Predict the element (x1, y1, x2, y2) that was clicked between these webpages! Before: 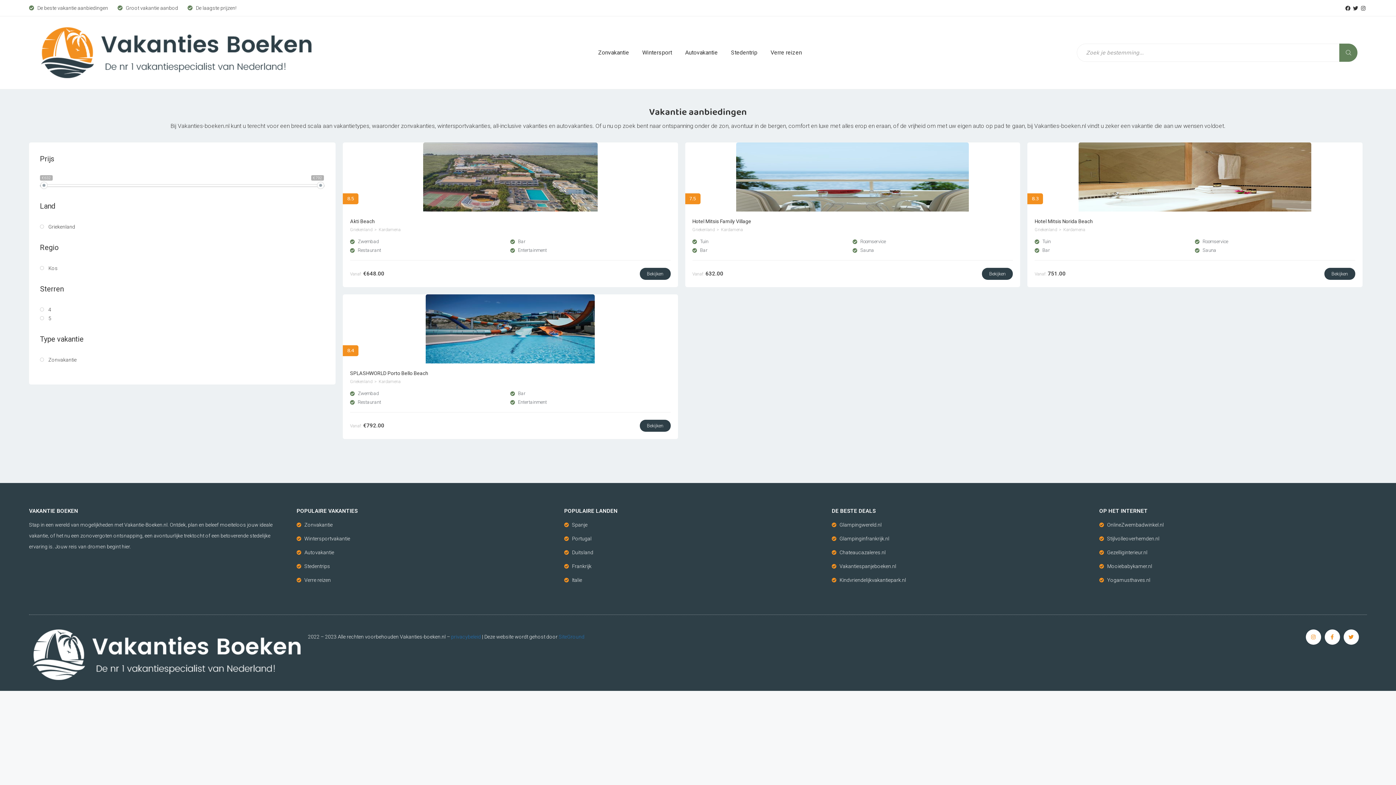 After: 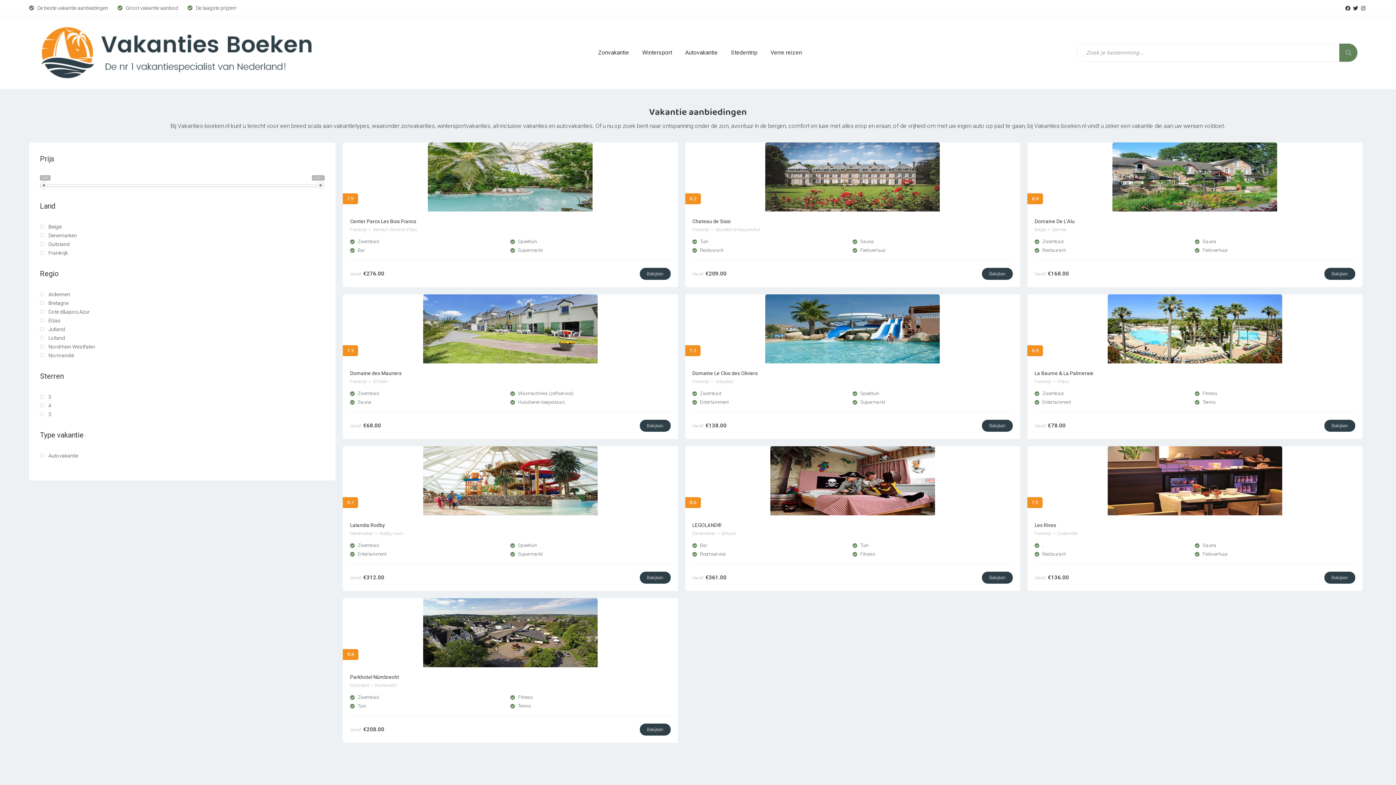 Action: label: Autovakantie bbox: (296, 547, 564, 558)